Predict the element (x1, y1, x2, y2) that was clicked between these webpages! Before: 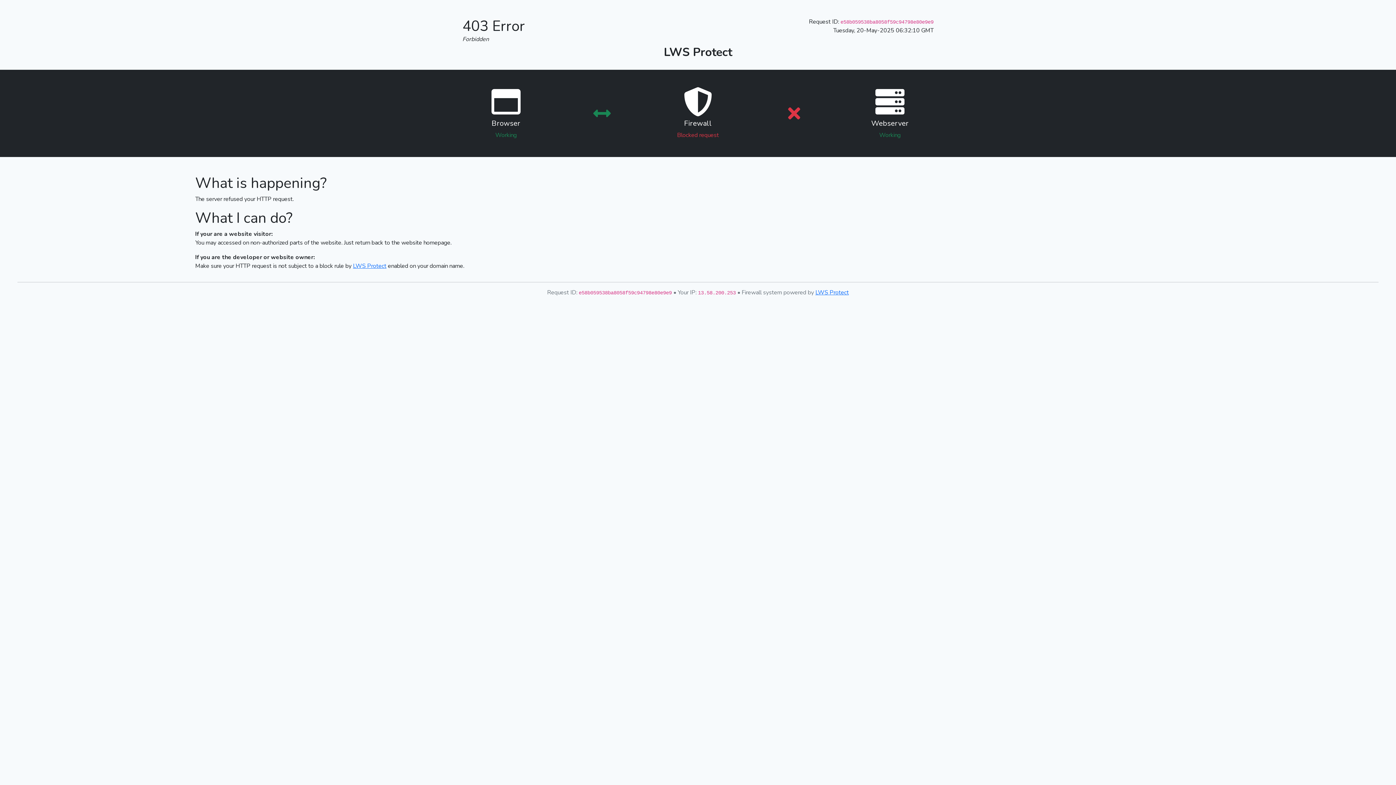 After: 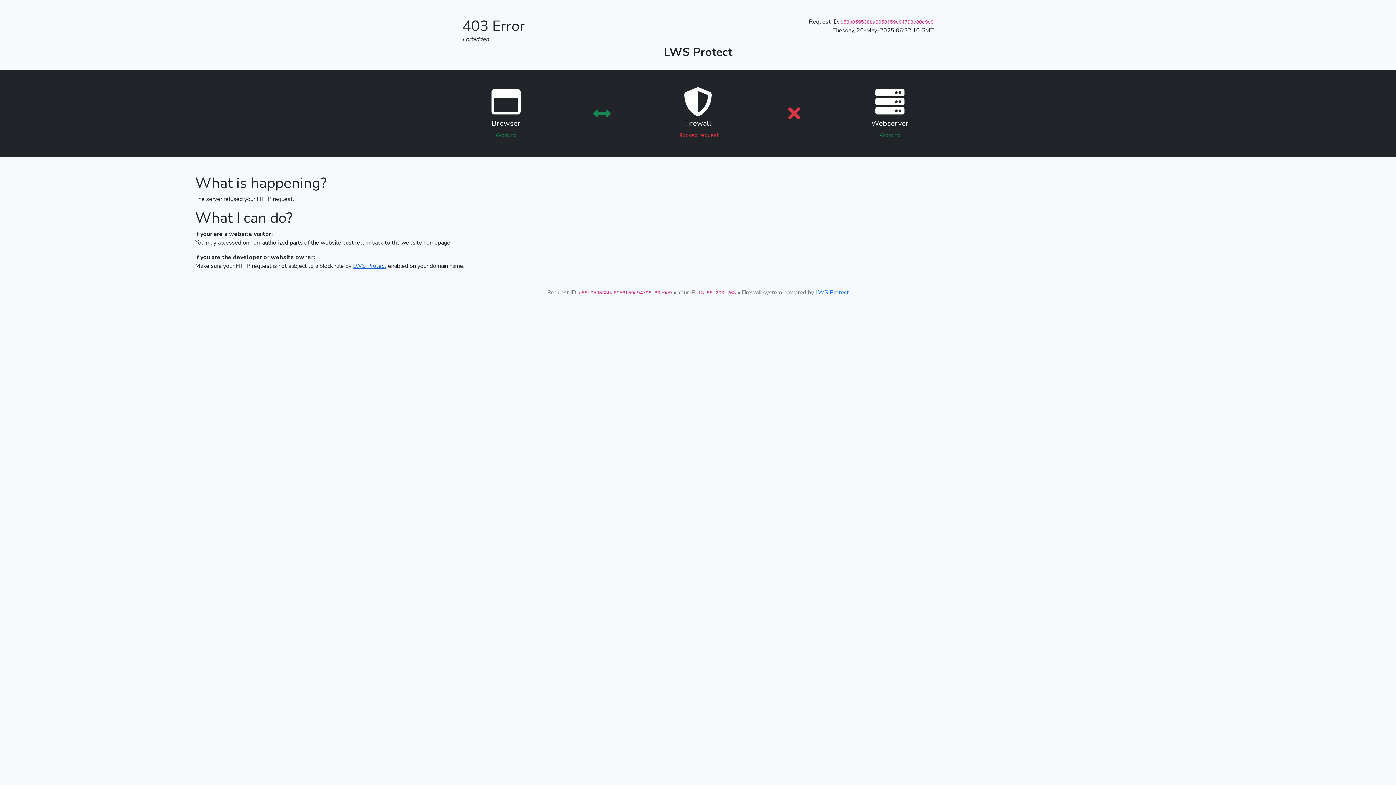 Action: label: LWS Protect bbox: (353, 262, 386, 270)